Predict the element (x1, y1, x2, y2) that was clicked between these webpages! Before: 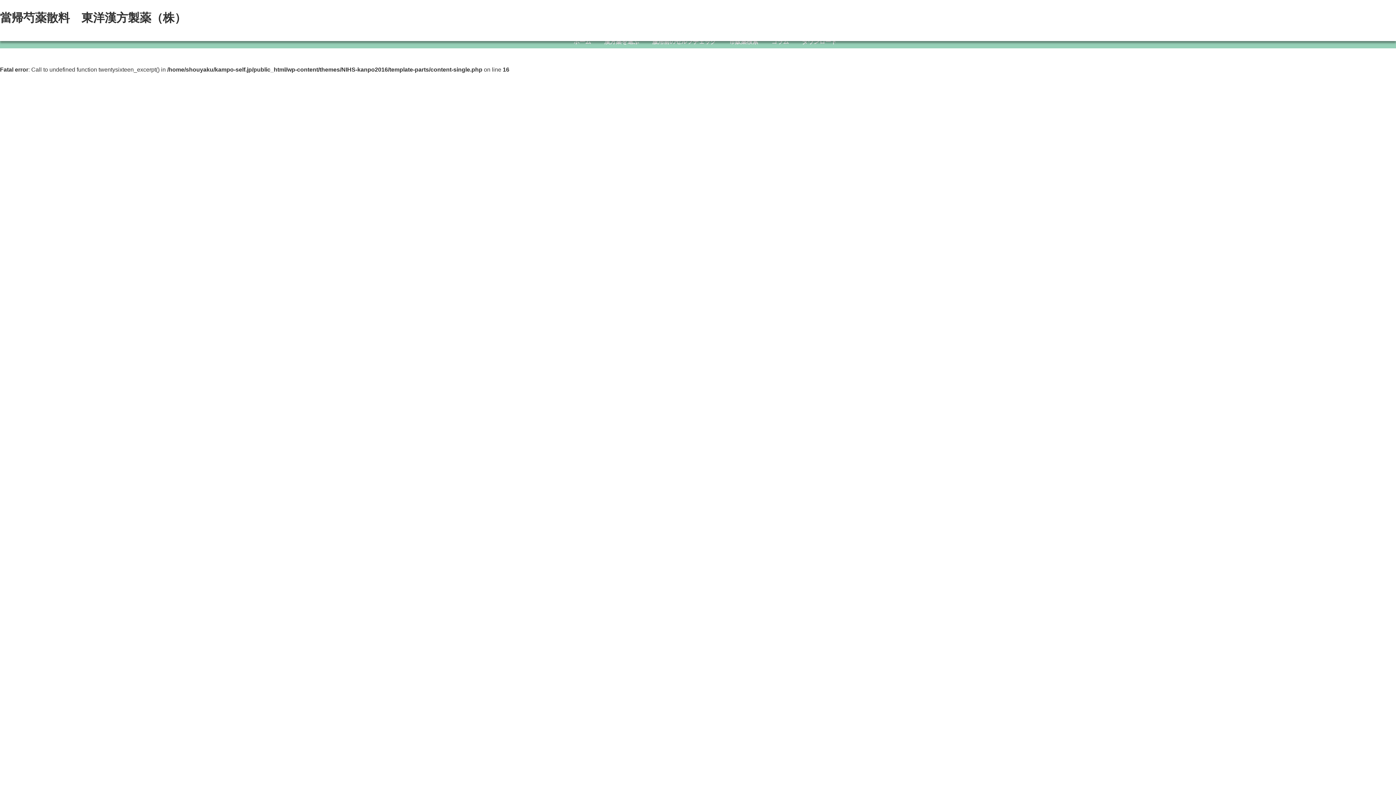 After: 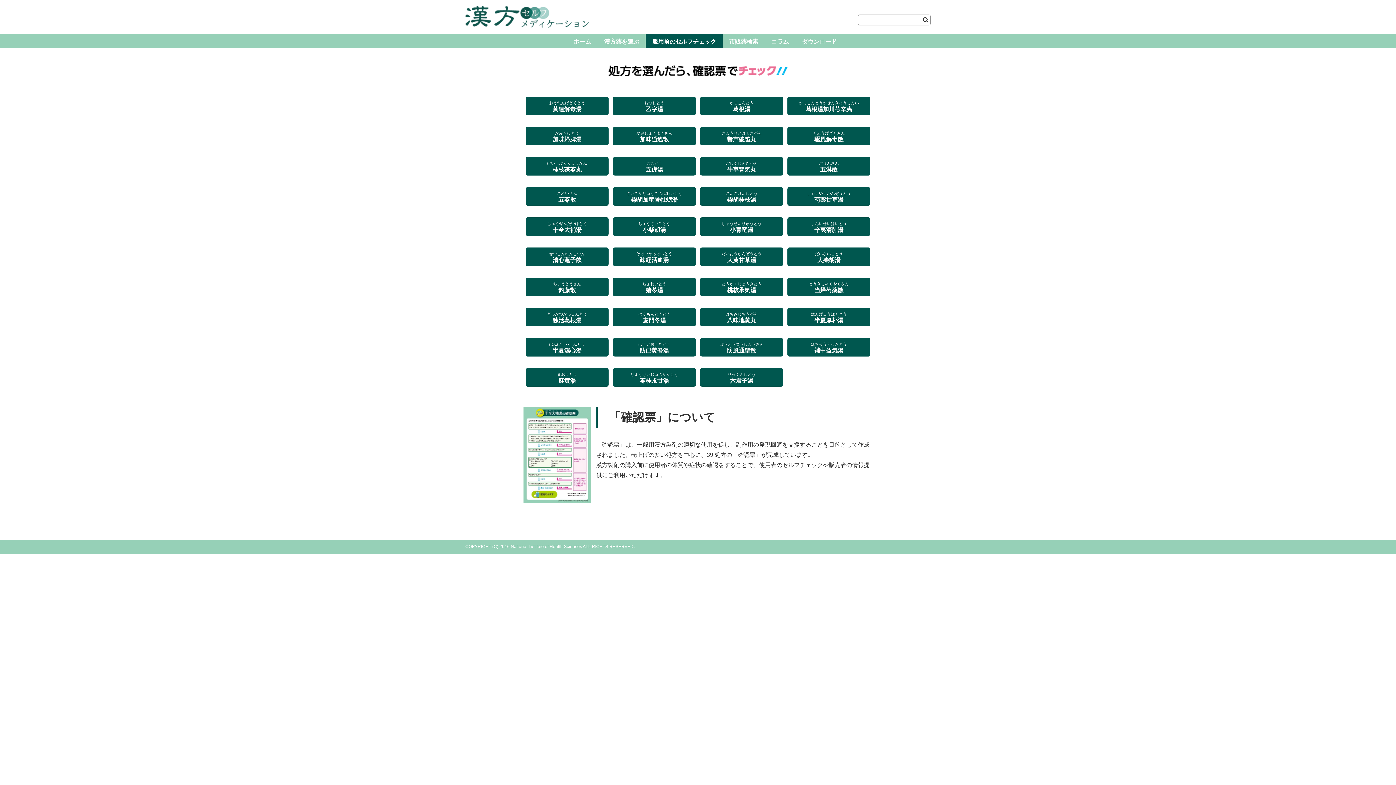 Action: label: 服用前のセルフチェック bbox: (645, 33, 722, 48)